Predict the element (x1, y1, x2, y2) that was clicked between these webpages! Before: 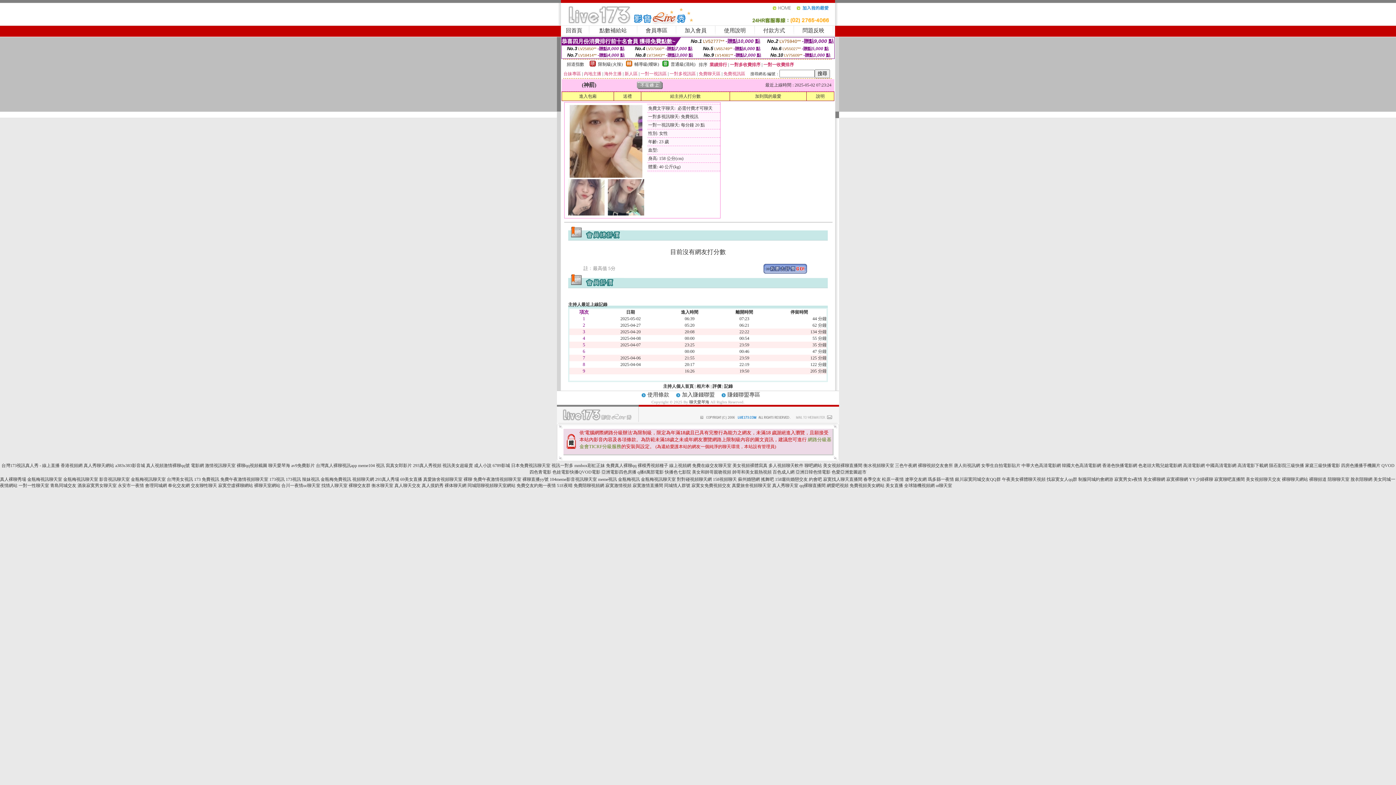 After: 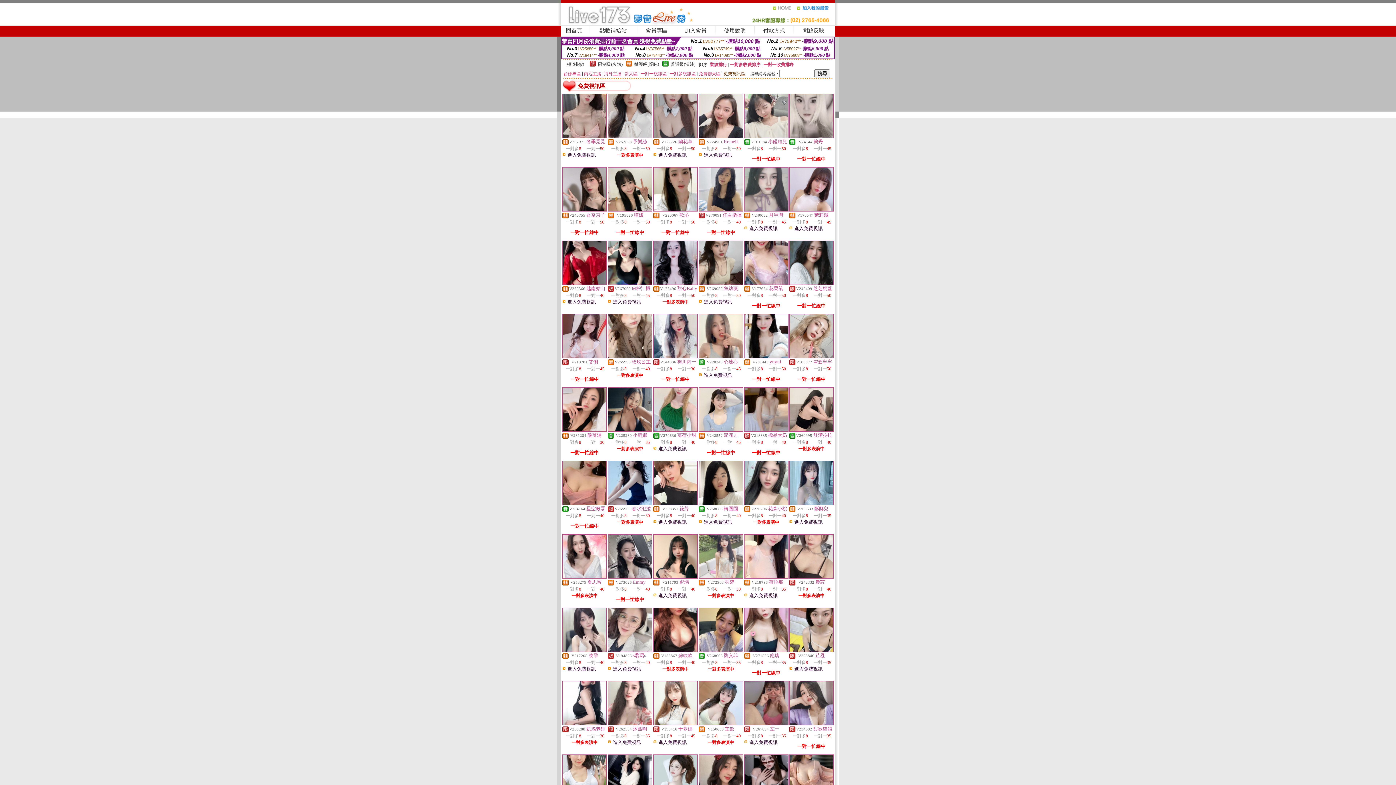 Action: label: 免費視訊區 bbox: (723, 71, 745, 76)